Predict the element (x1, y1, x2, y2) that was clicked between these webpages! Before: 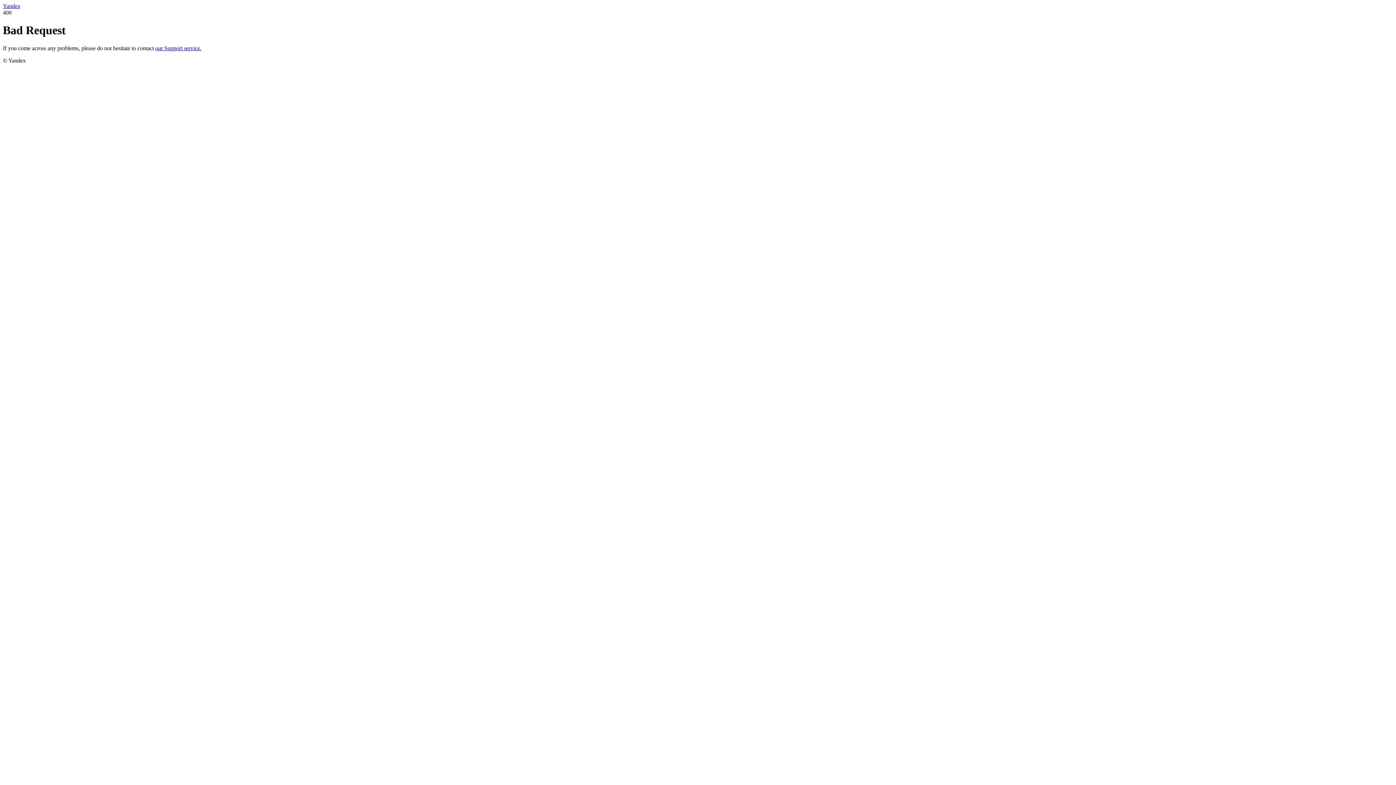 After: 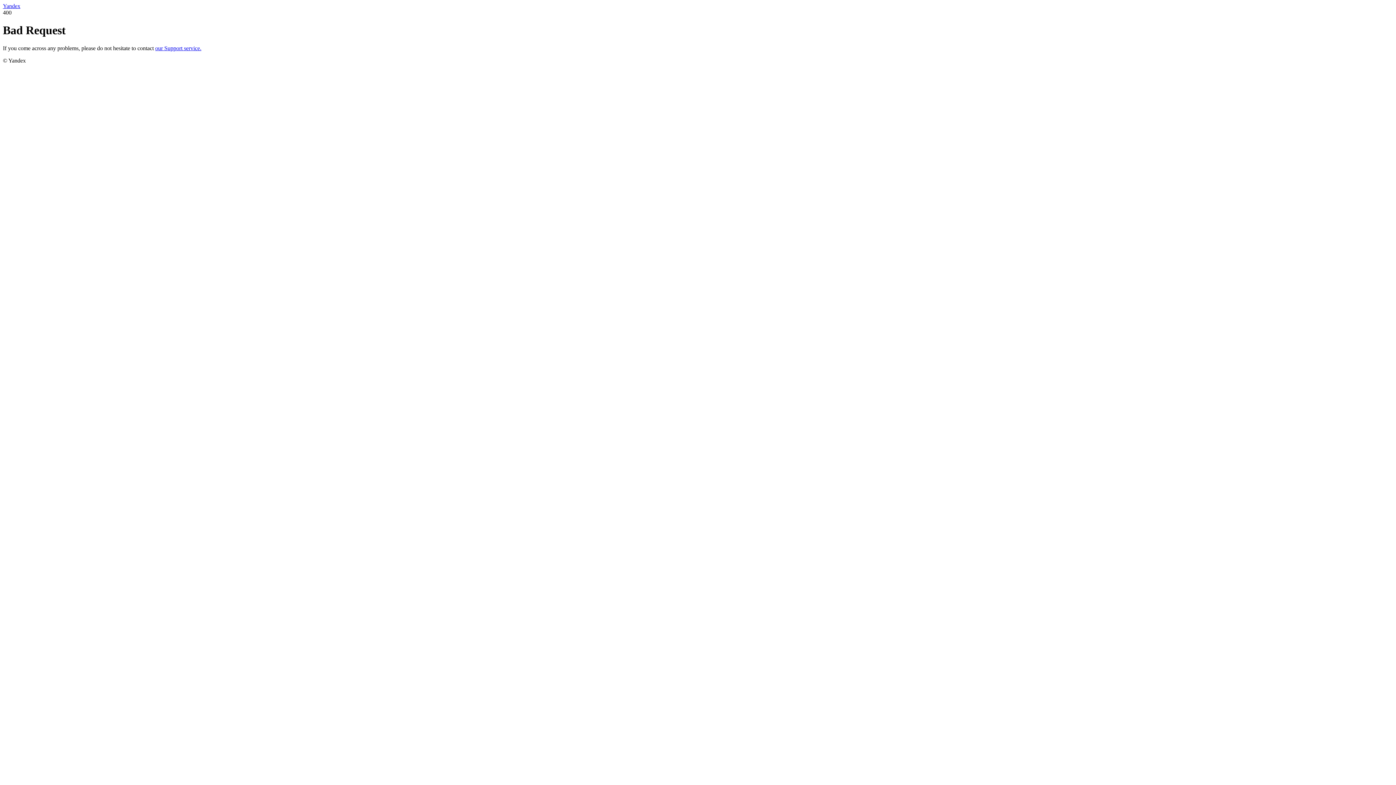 Action: label: our Support service. bbox: (155, 45, 201, 51)